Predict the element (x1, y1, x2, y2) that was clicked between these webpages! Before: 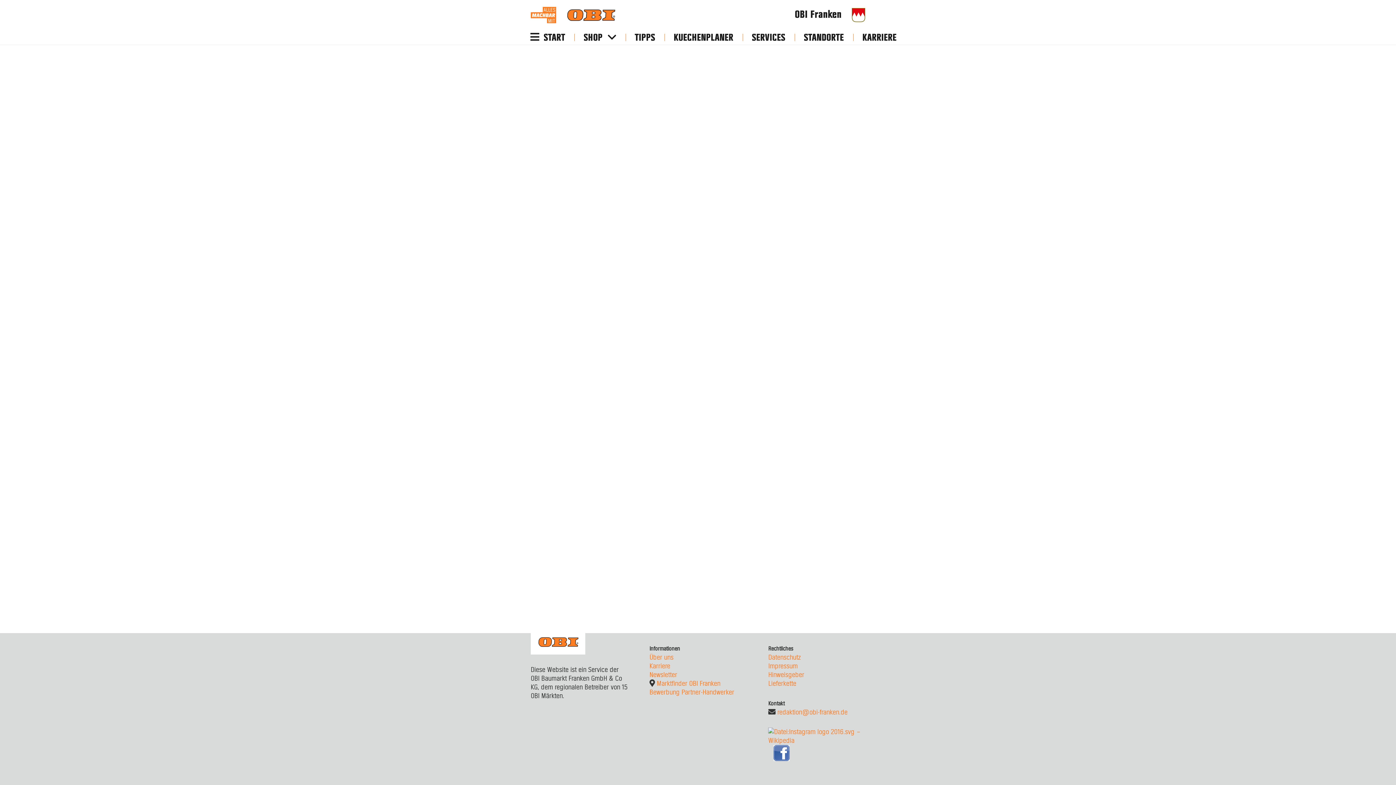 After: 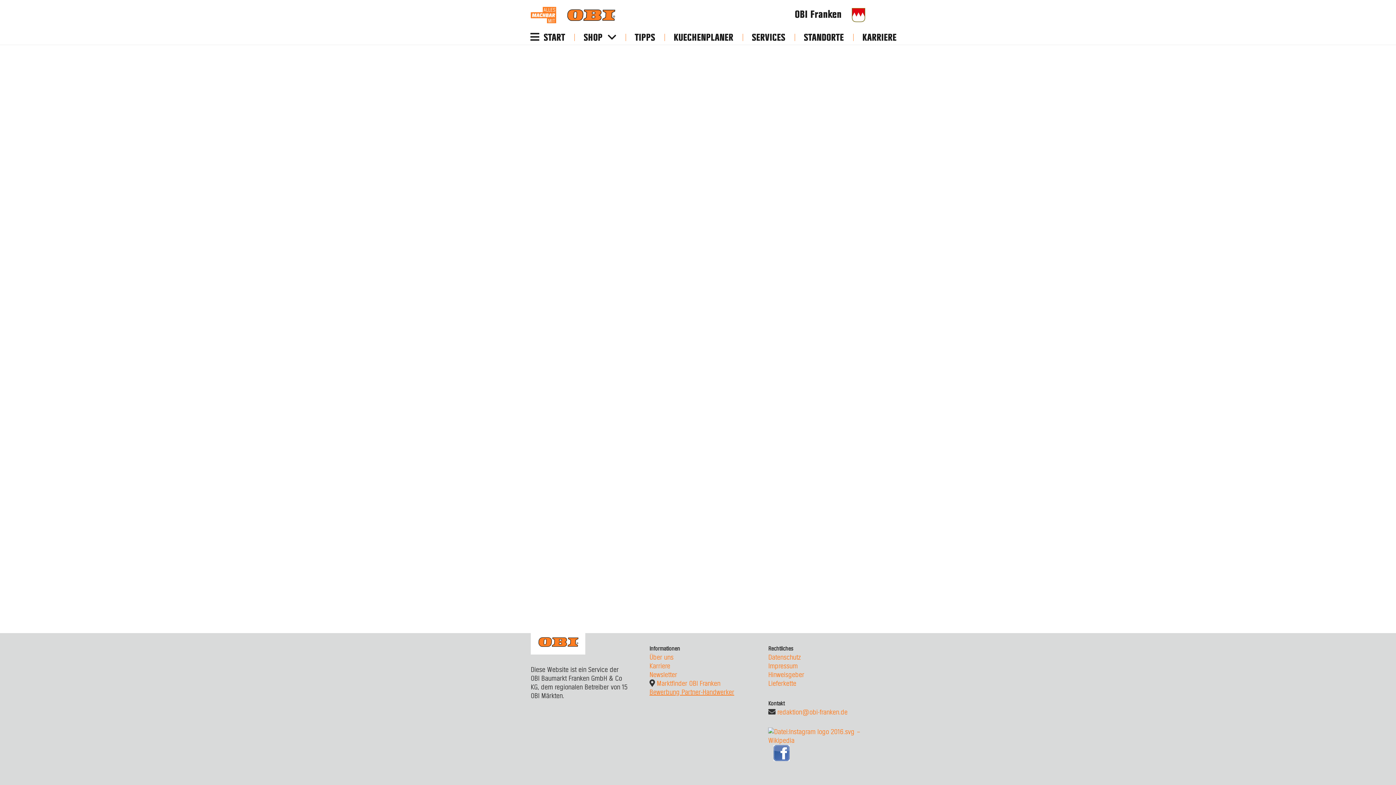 Action: label: Bewerbung Partner-Handwerker bbox: (649, 688, 734, 696)